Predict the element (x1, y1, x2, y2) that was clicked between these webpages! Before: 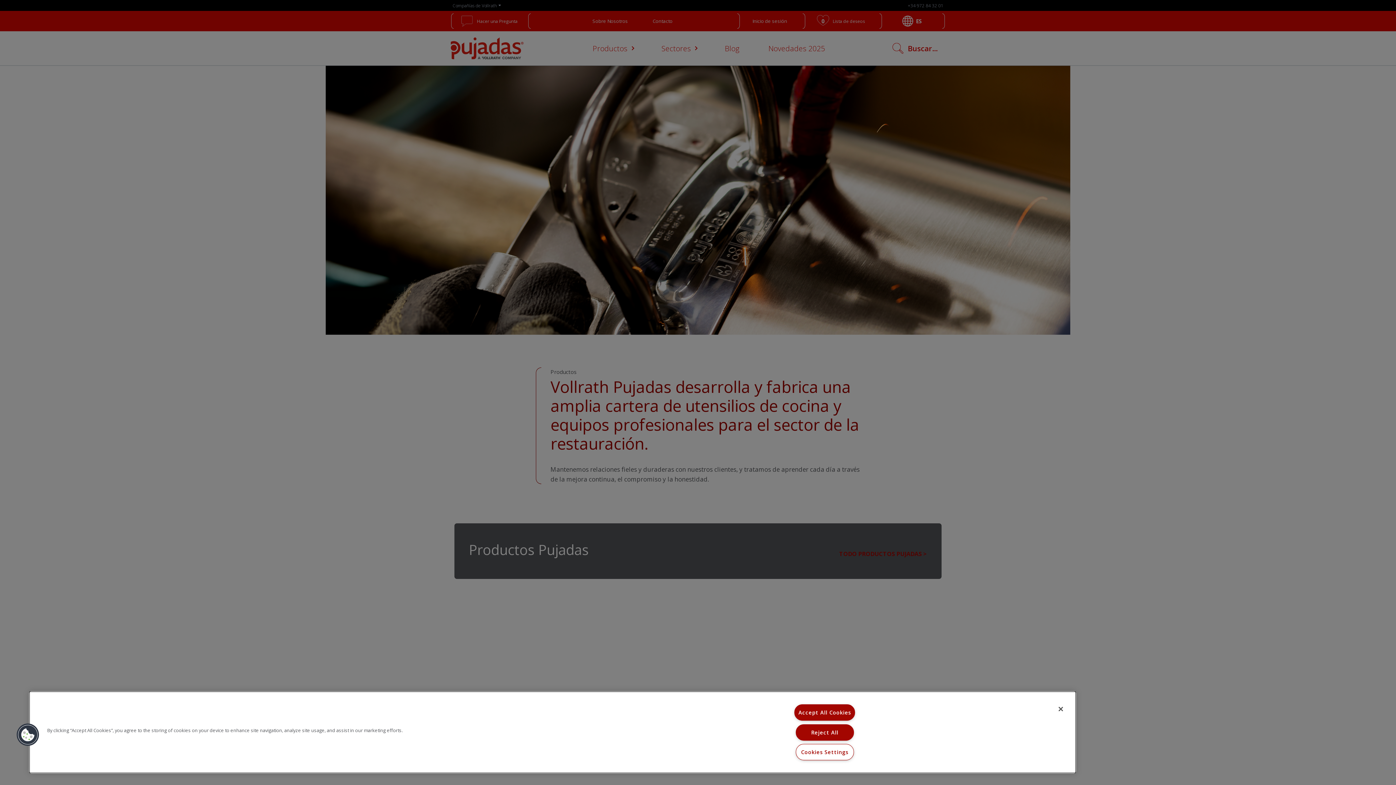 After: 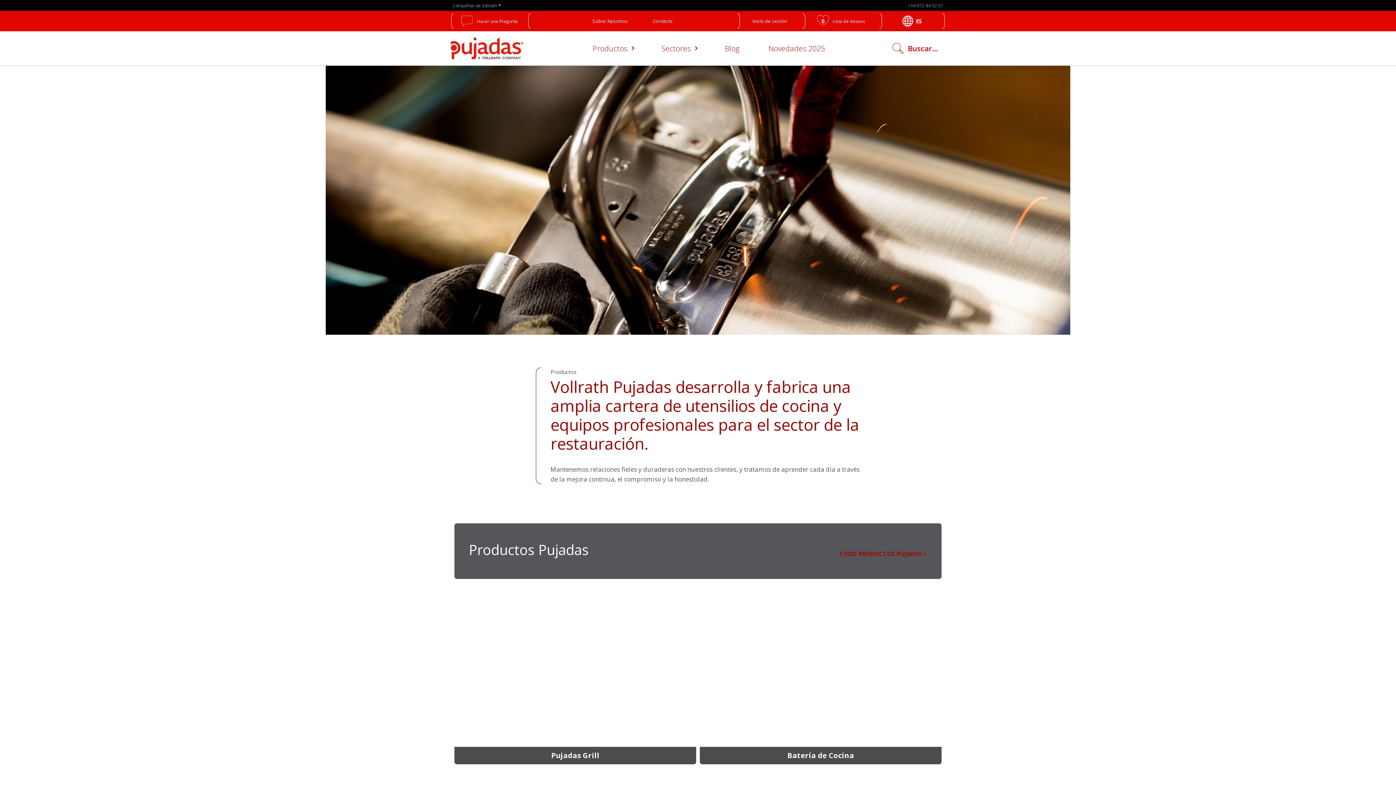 Action: bbox: (1053, 701, 1069, 717) label: Close